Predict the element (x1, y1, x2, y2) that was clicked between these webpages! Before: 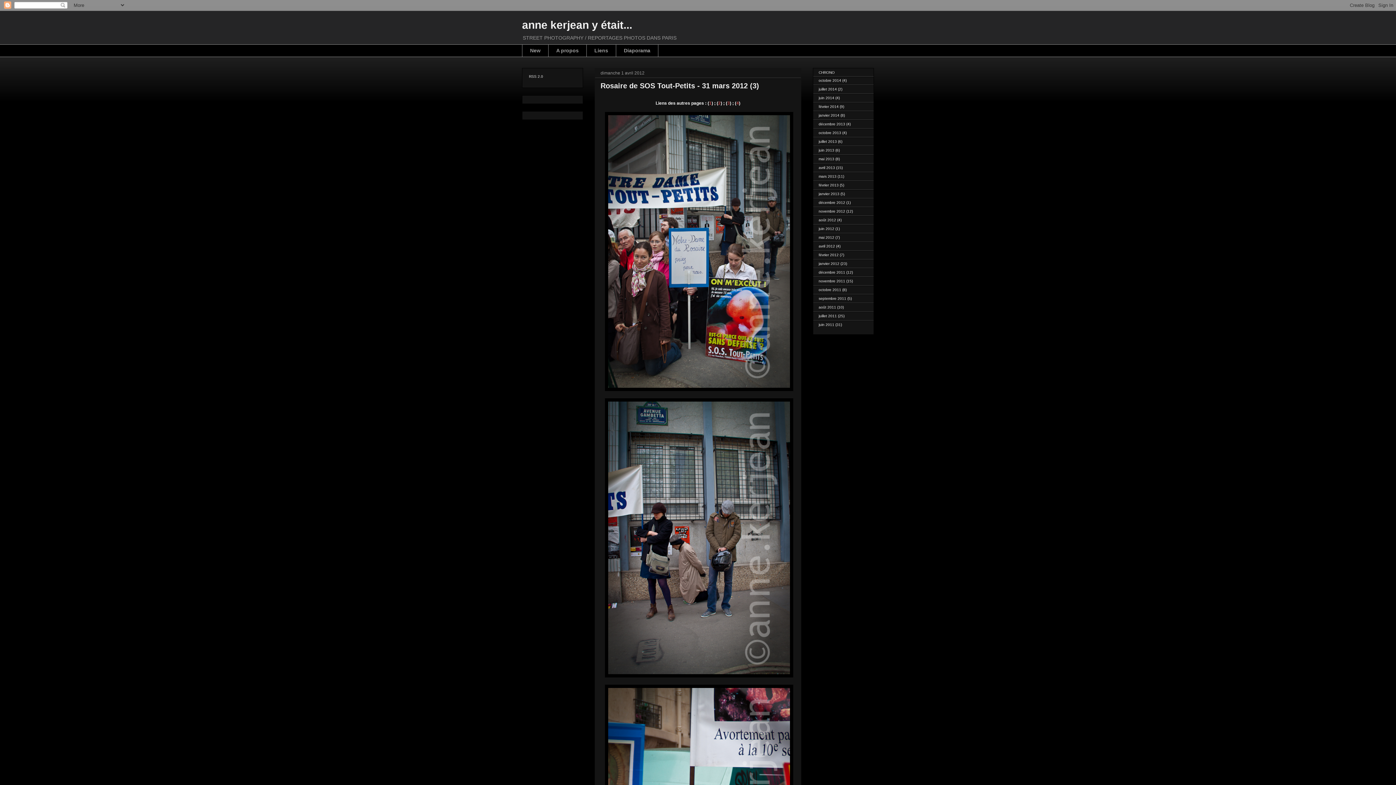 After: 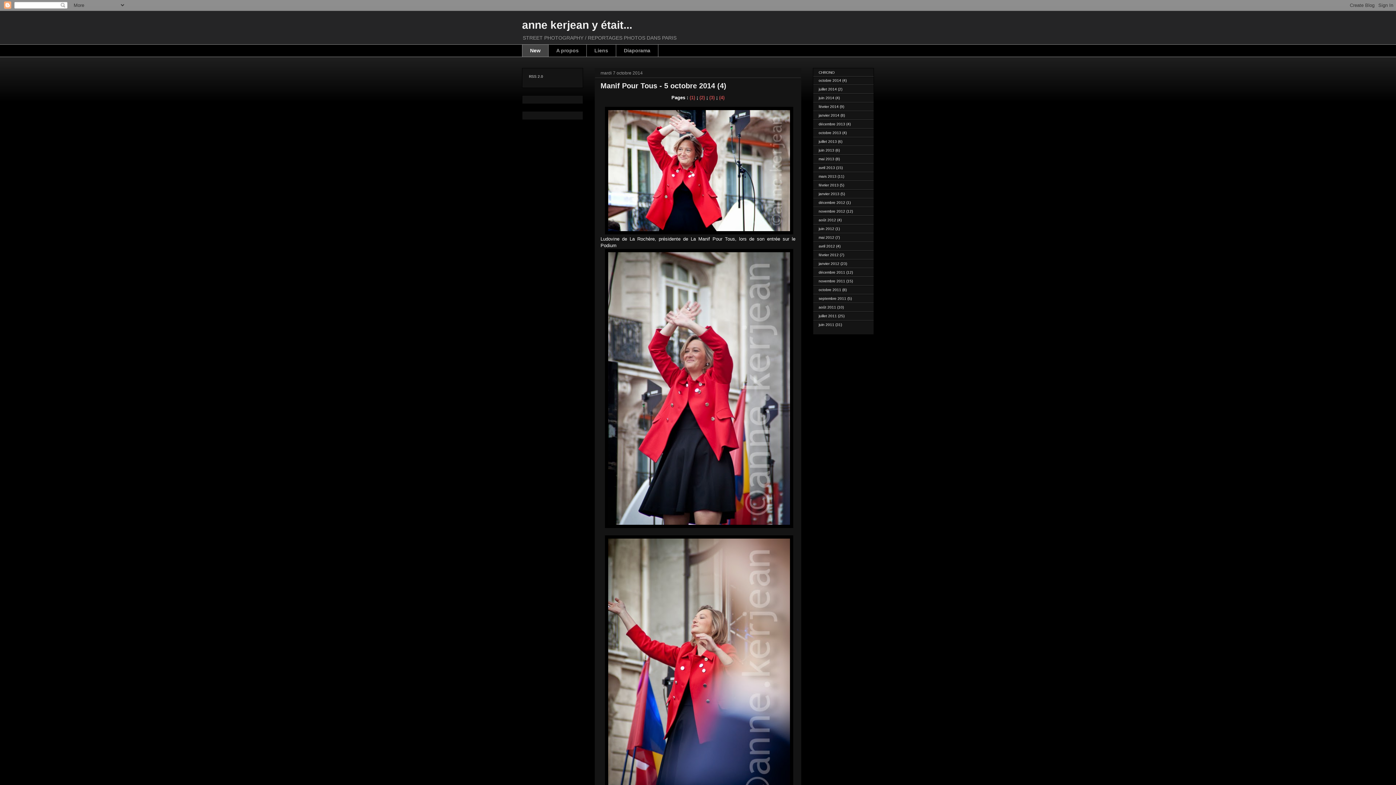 Action: label: New bbox: (522, 44, 548, 57)